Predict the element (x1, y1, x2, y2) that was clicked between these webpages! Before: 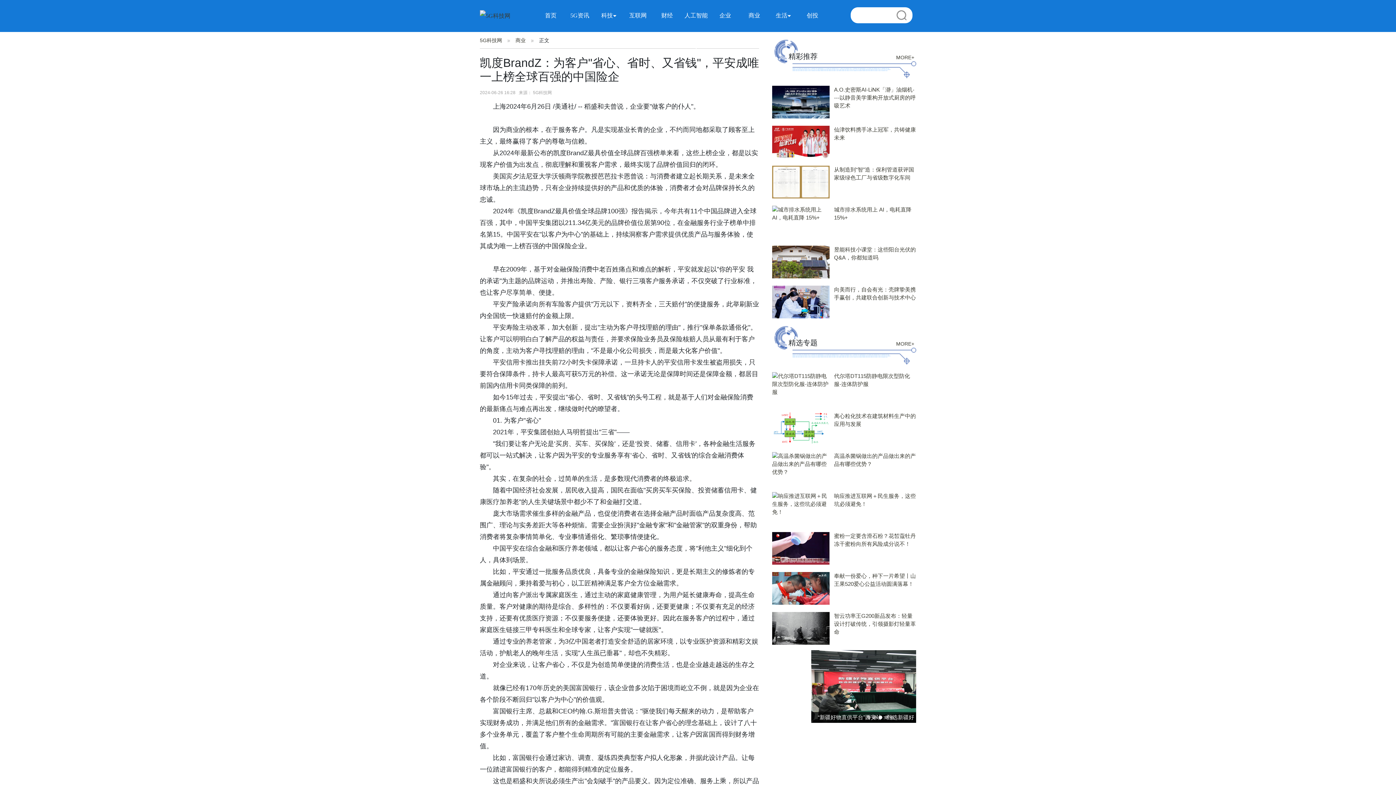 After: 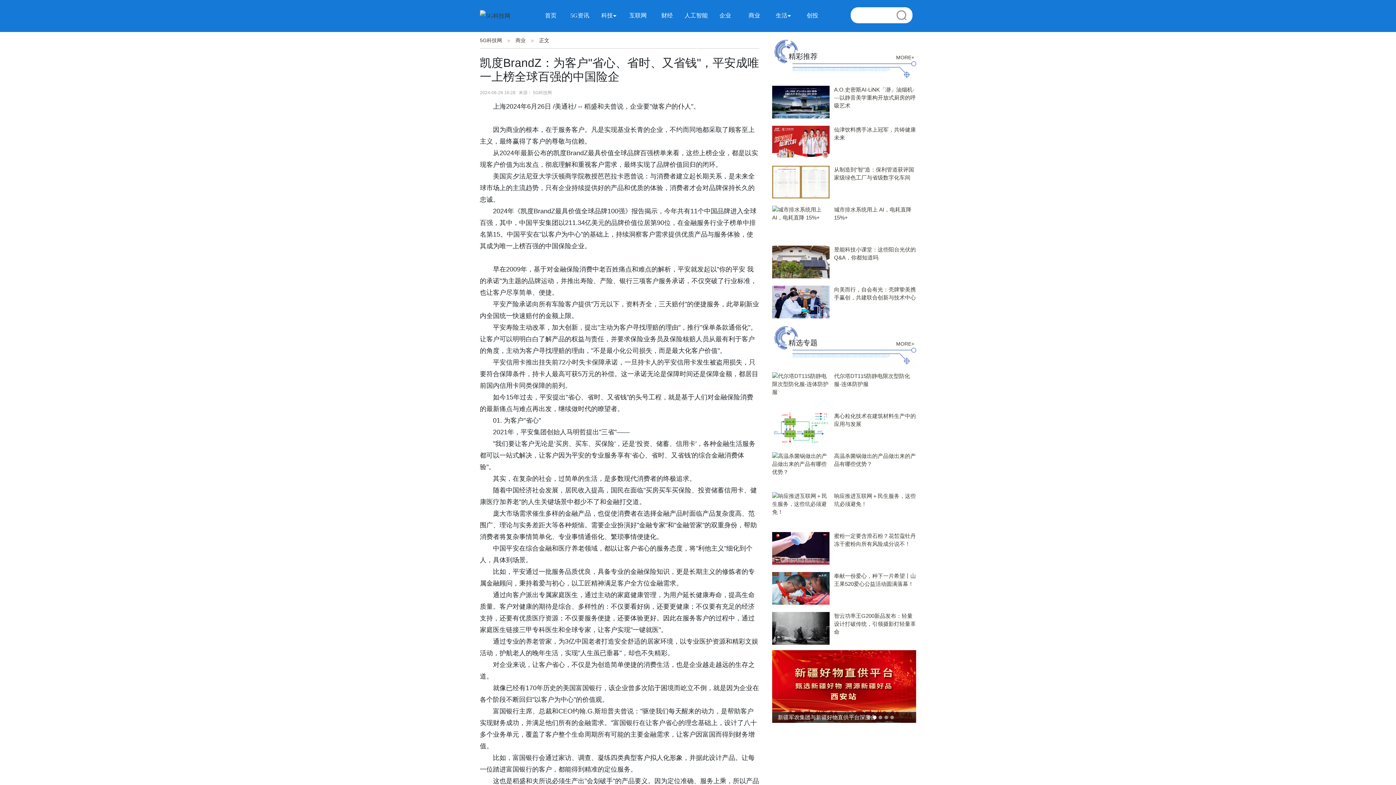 Action: bbox: (719, 12, 731, 18) label: 企业